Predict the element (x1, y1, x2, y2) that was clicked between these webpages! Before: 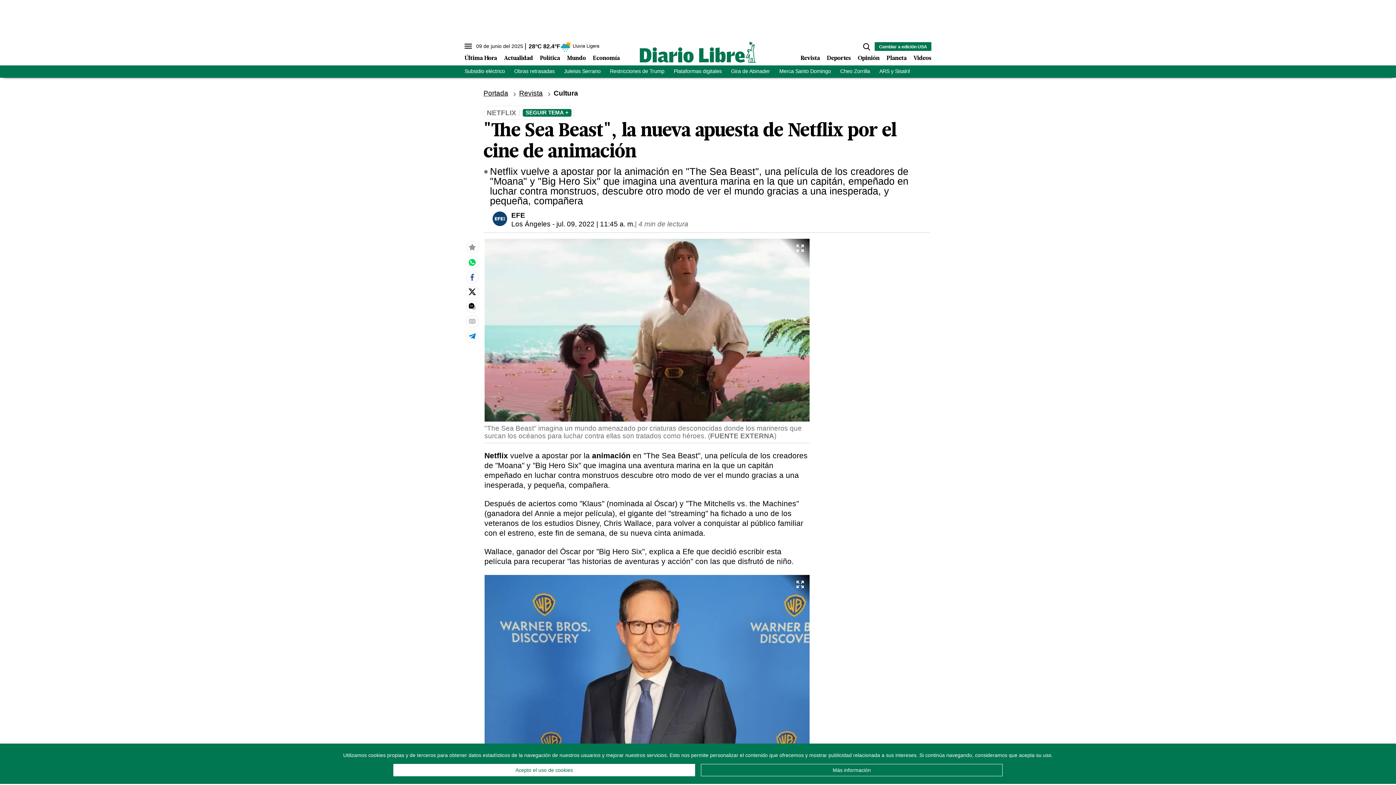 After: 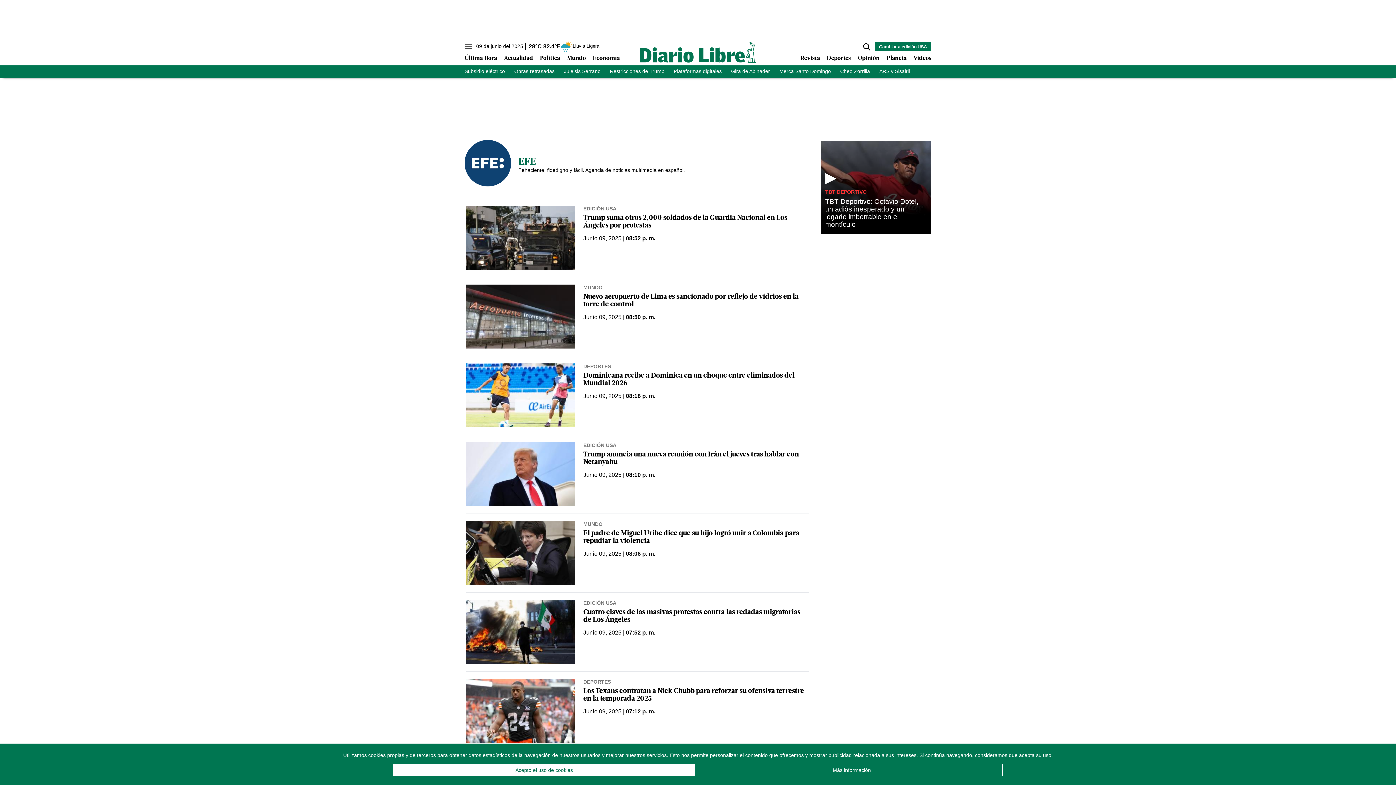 Action: bbox: (511, 211, 525, 219) label: EFE